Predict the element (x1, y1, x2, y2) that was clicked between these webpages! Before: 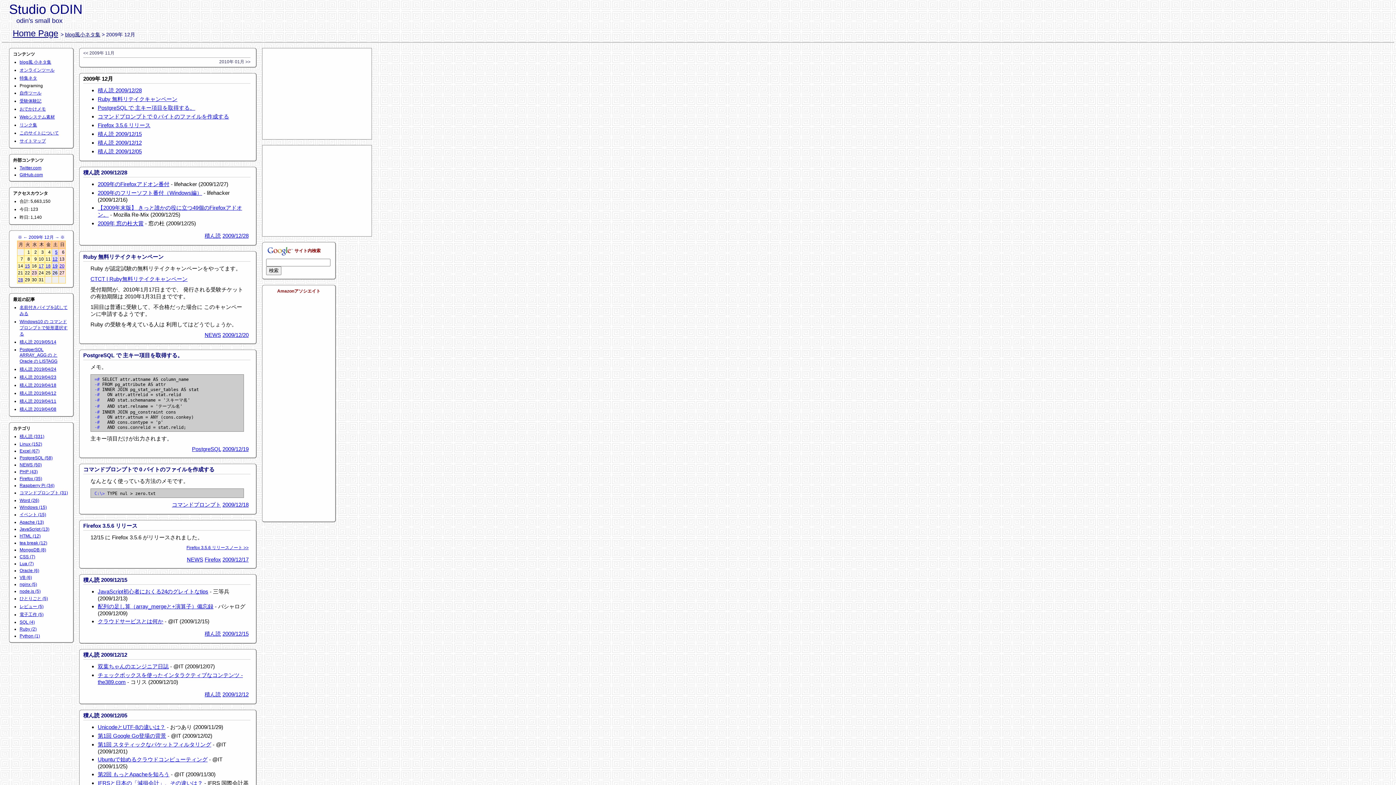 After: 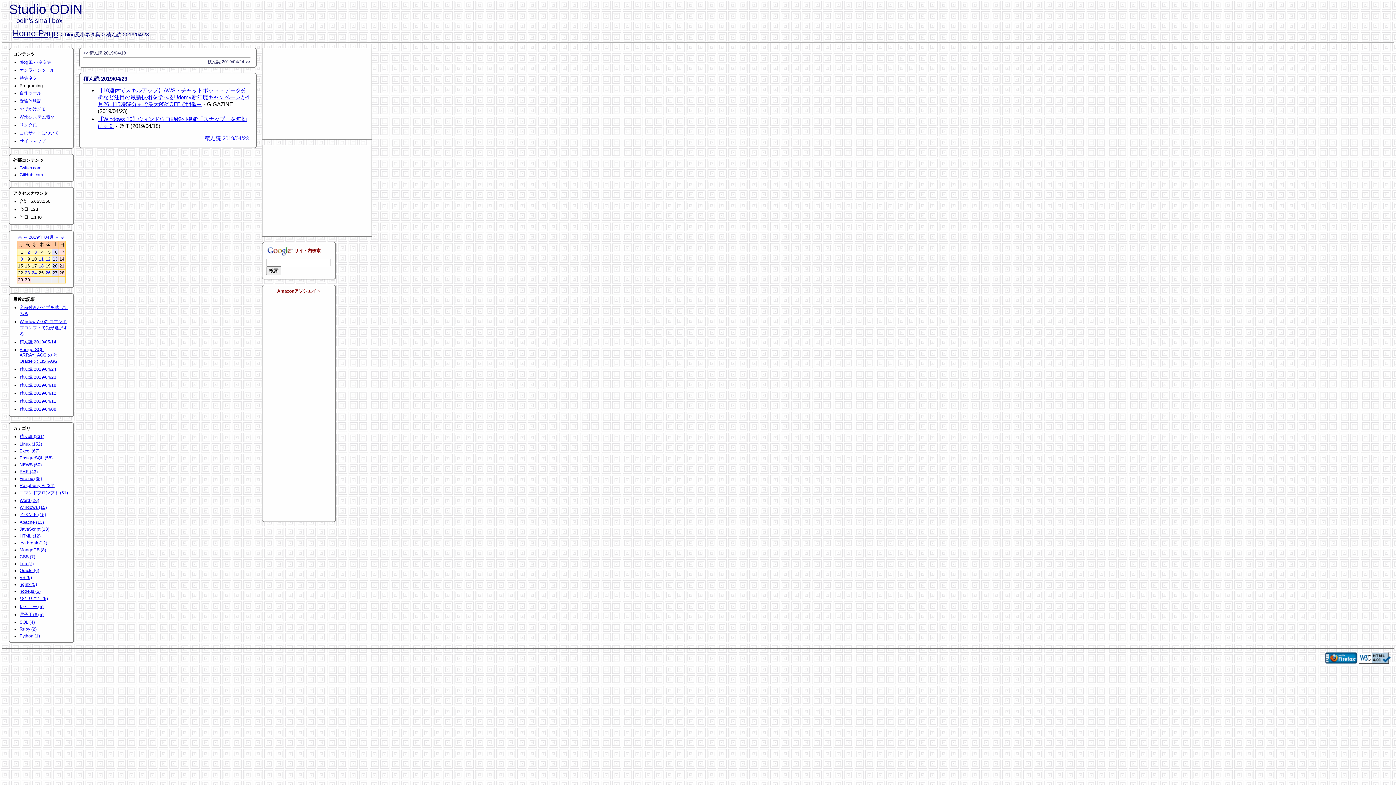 Action: bbox: (19, 374, 56, 380) label: 積ん読 2019/04/23